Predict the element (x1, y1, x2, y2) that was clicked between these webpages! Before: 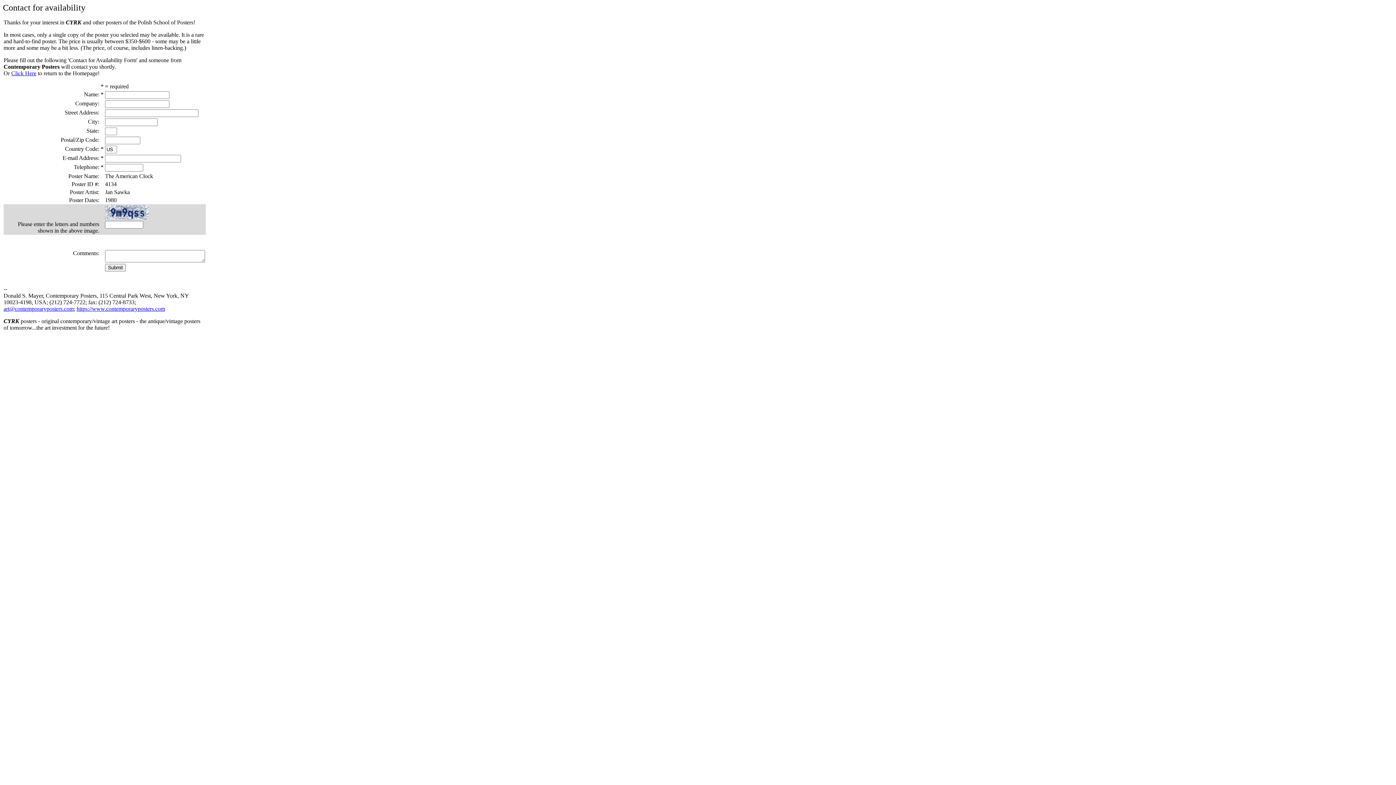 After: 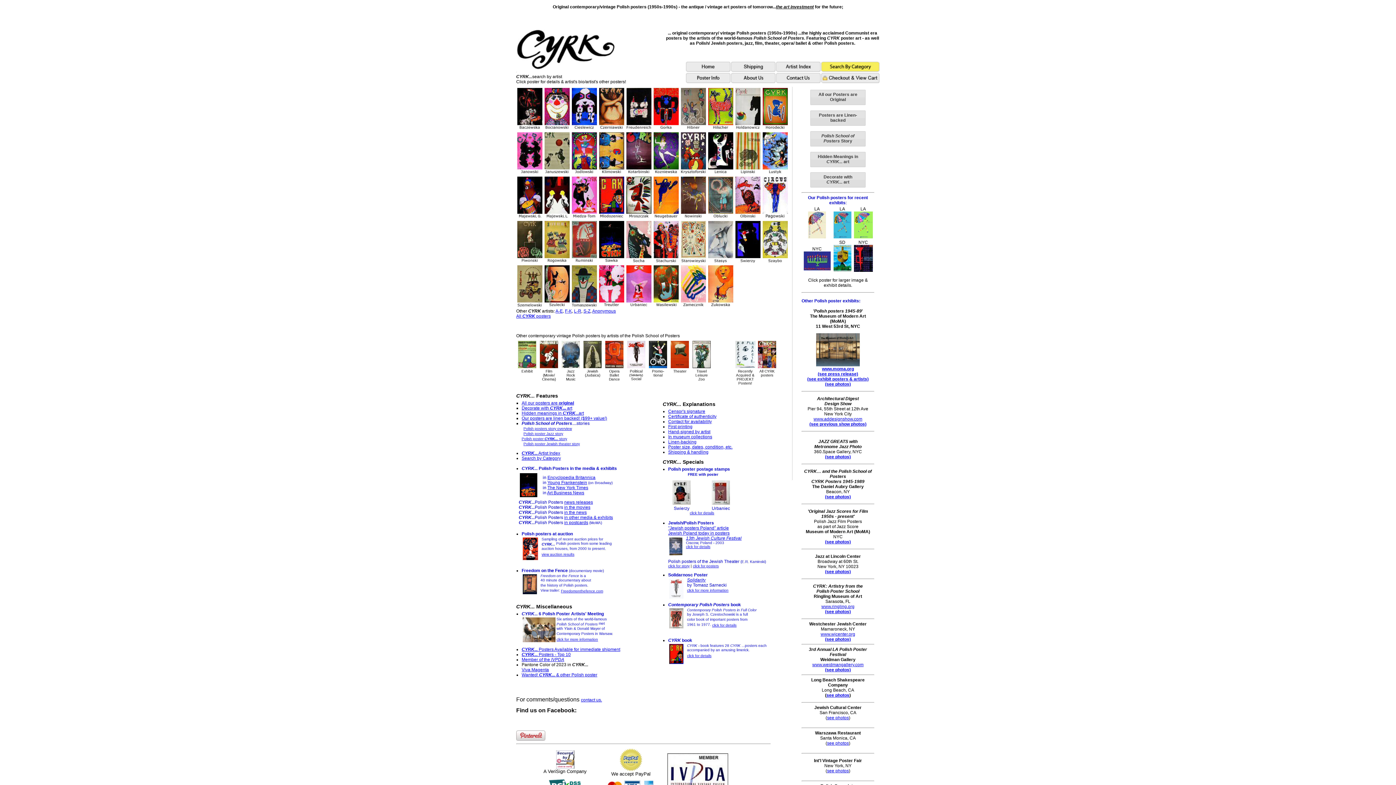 Action: label: Click Here bbox: (11, 70, 36, 76)